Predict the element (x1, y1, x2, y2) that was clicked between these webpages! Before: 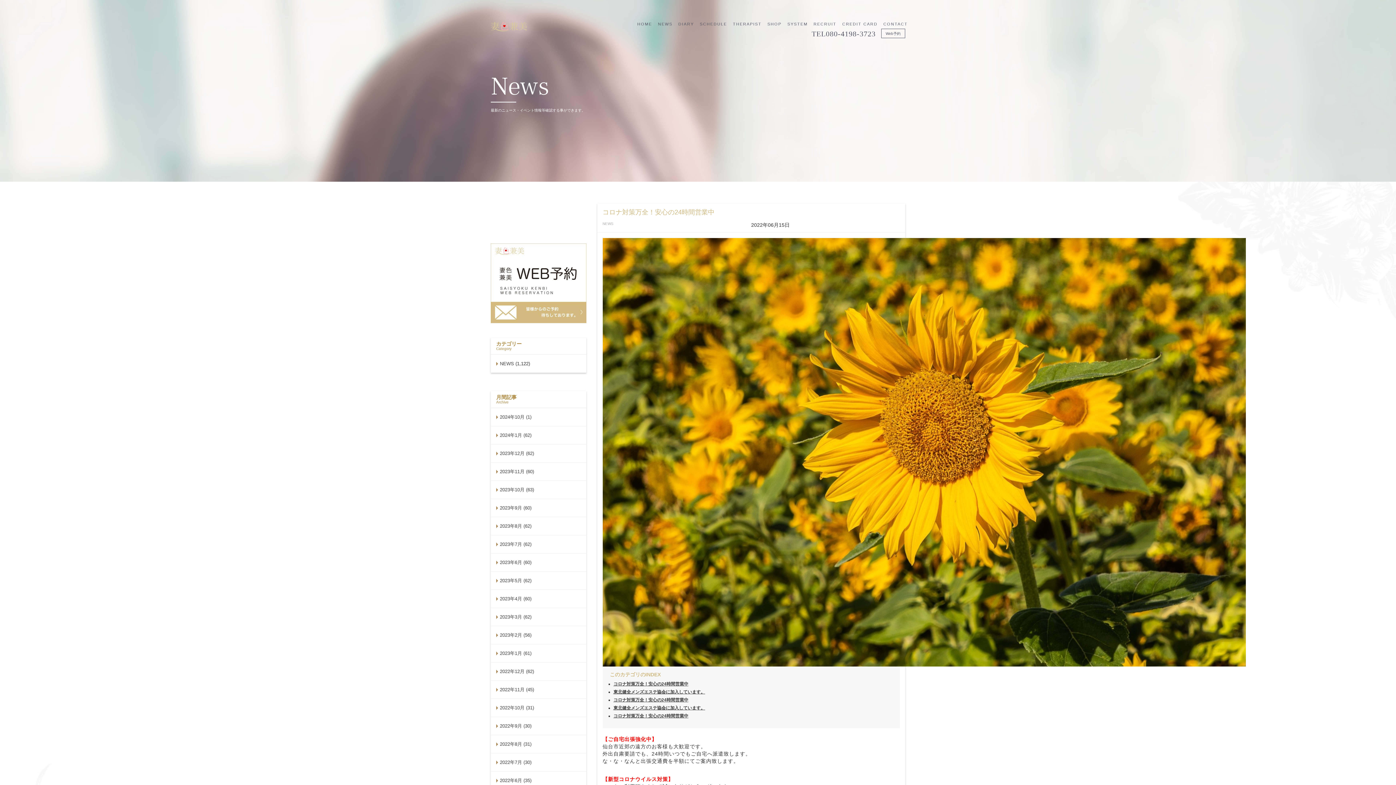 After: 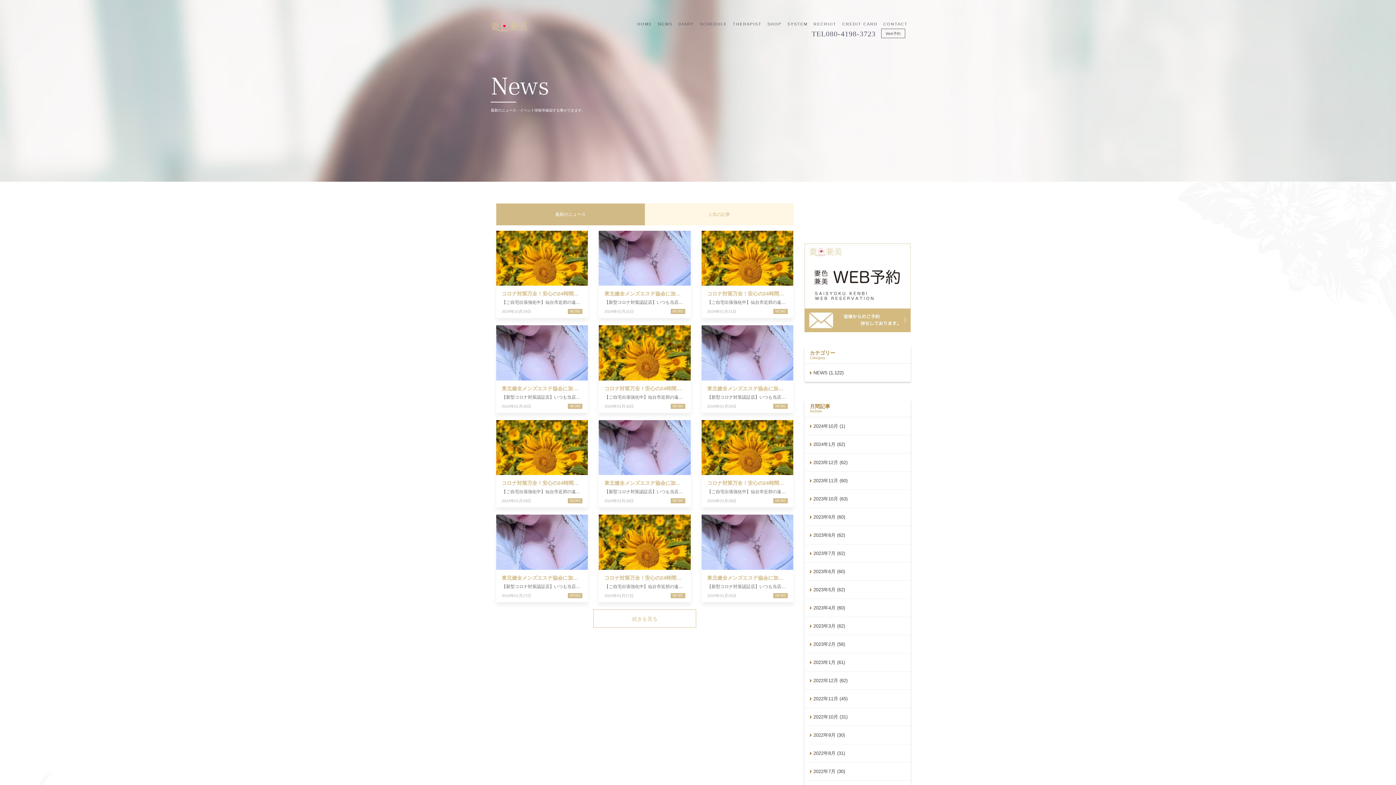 Action: bbox: (500, 354, 514, 373) label: NEWS